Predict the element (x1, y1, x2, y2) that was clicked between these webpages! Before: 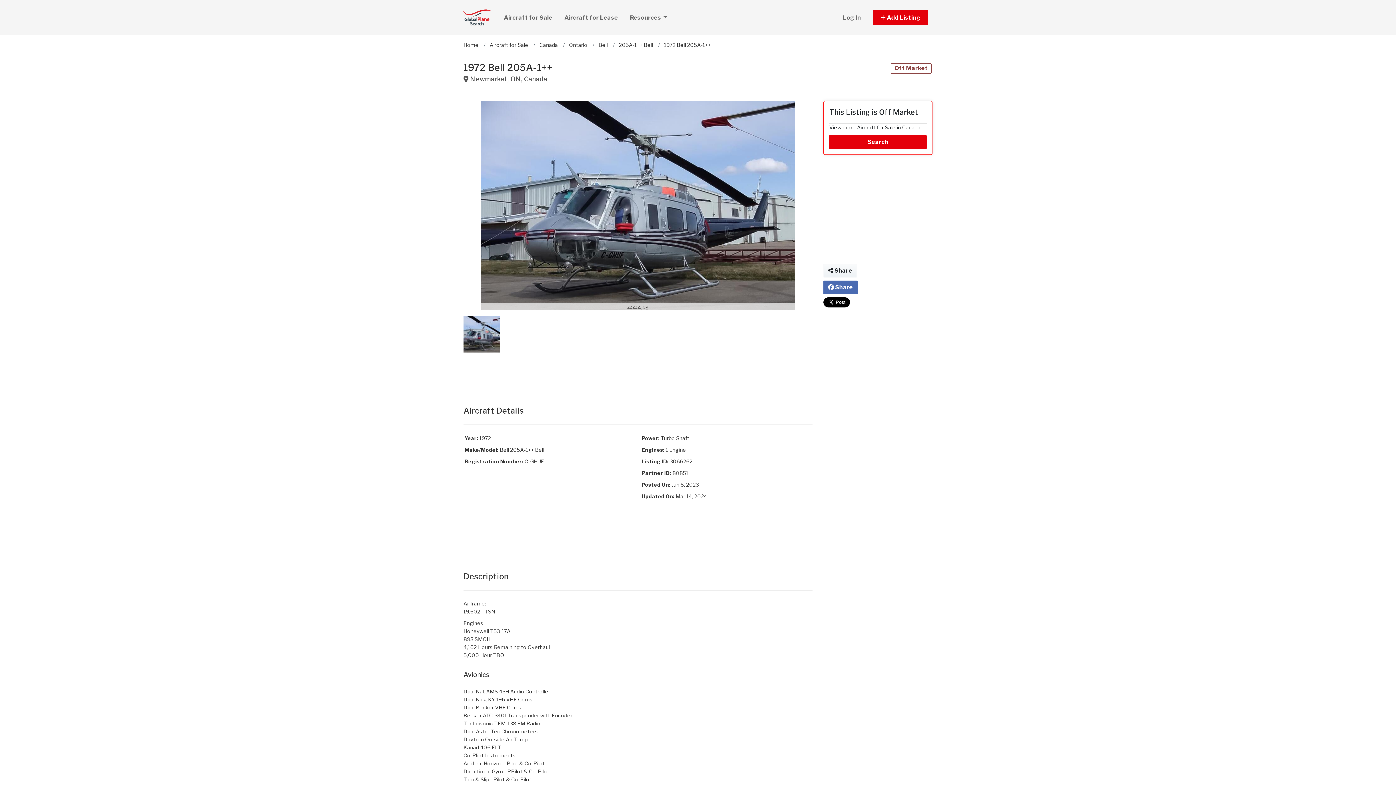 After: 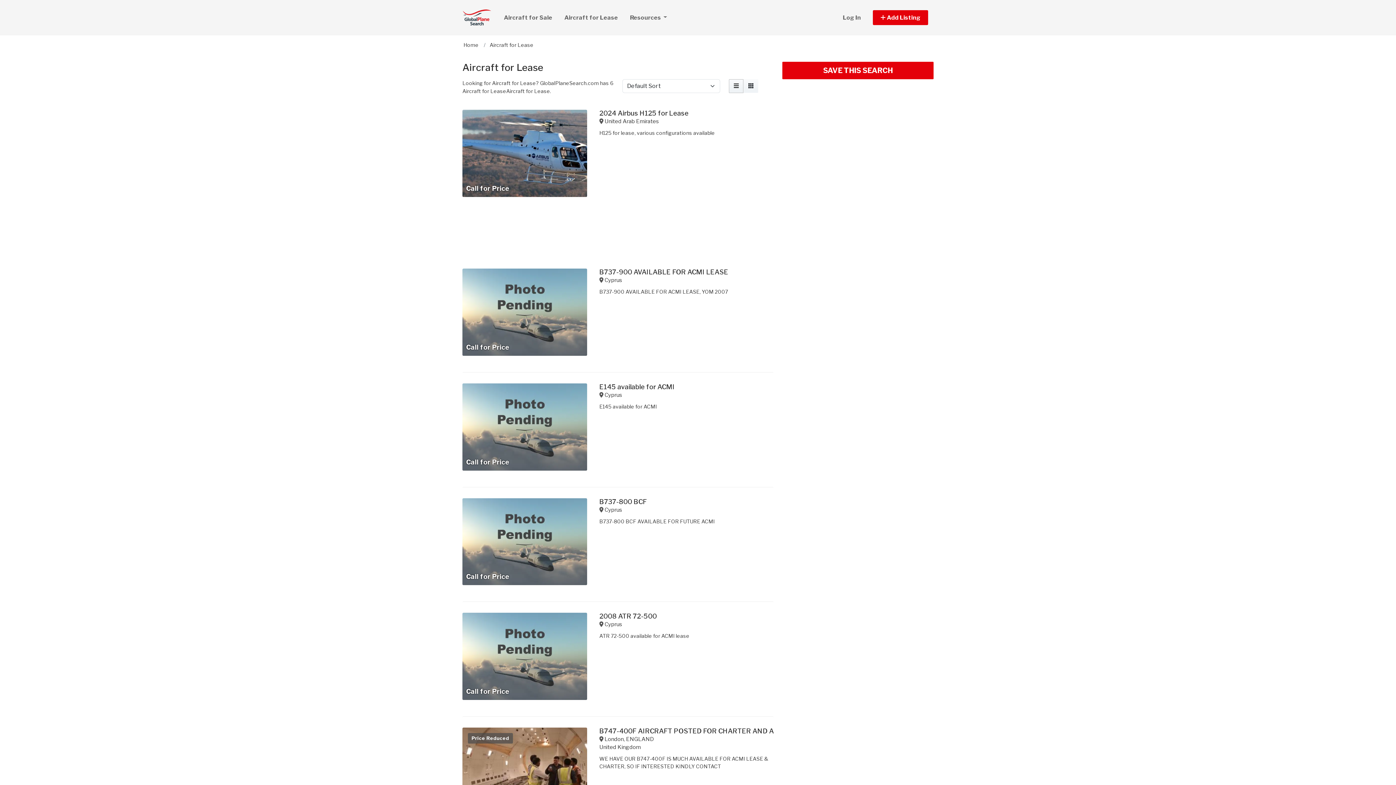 Action: bbox: (559, 9, 623, 25) label: Aircraft for Lease